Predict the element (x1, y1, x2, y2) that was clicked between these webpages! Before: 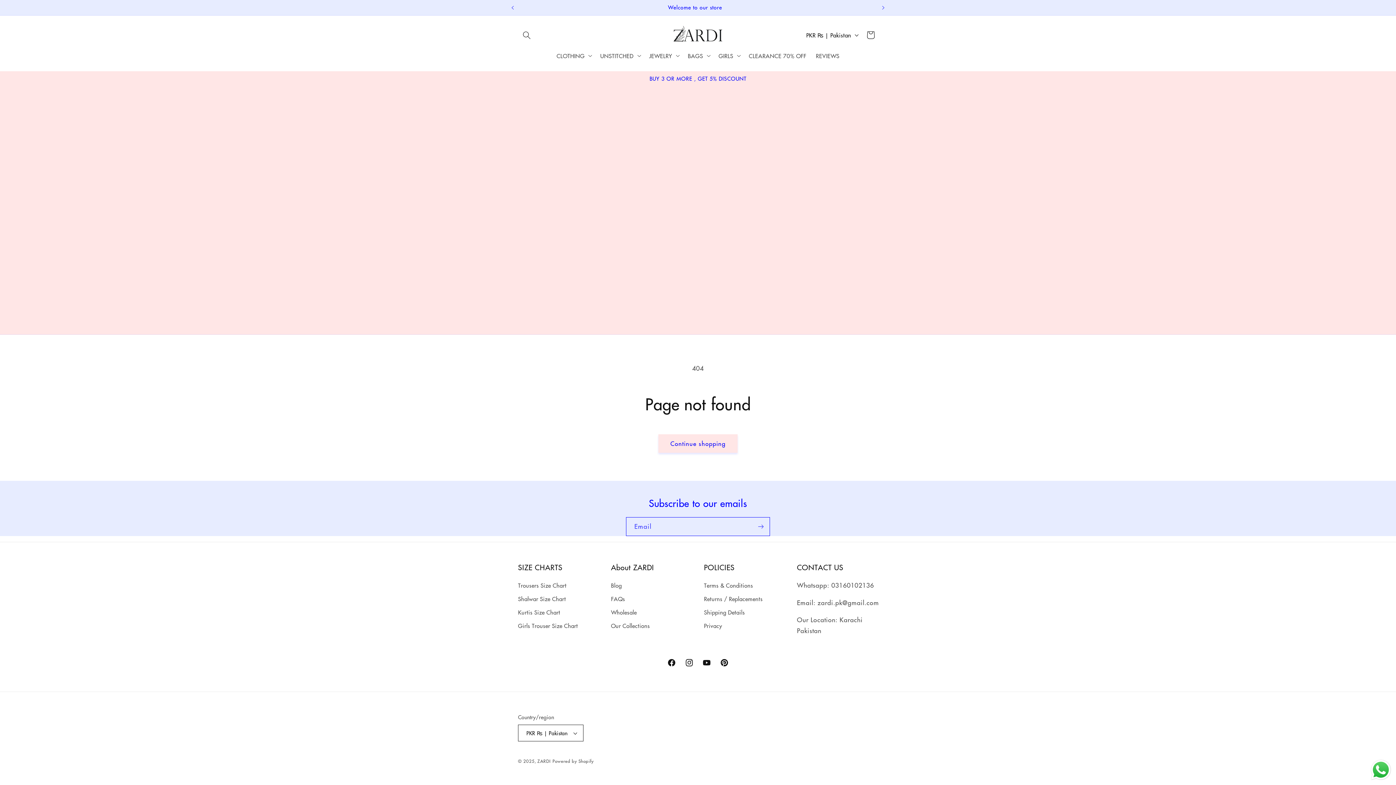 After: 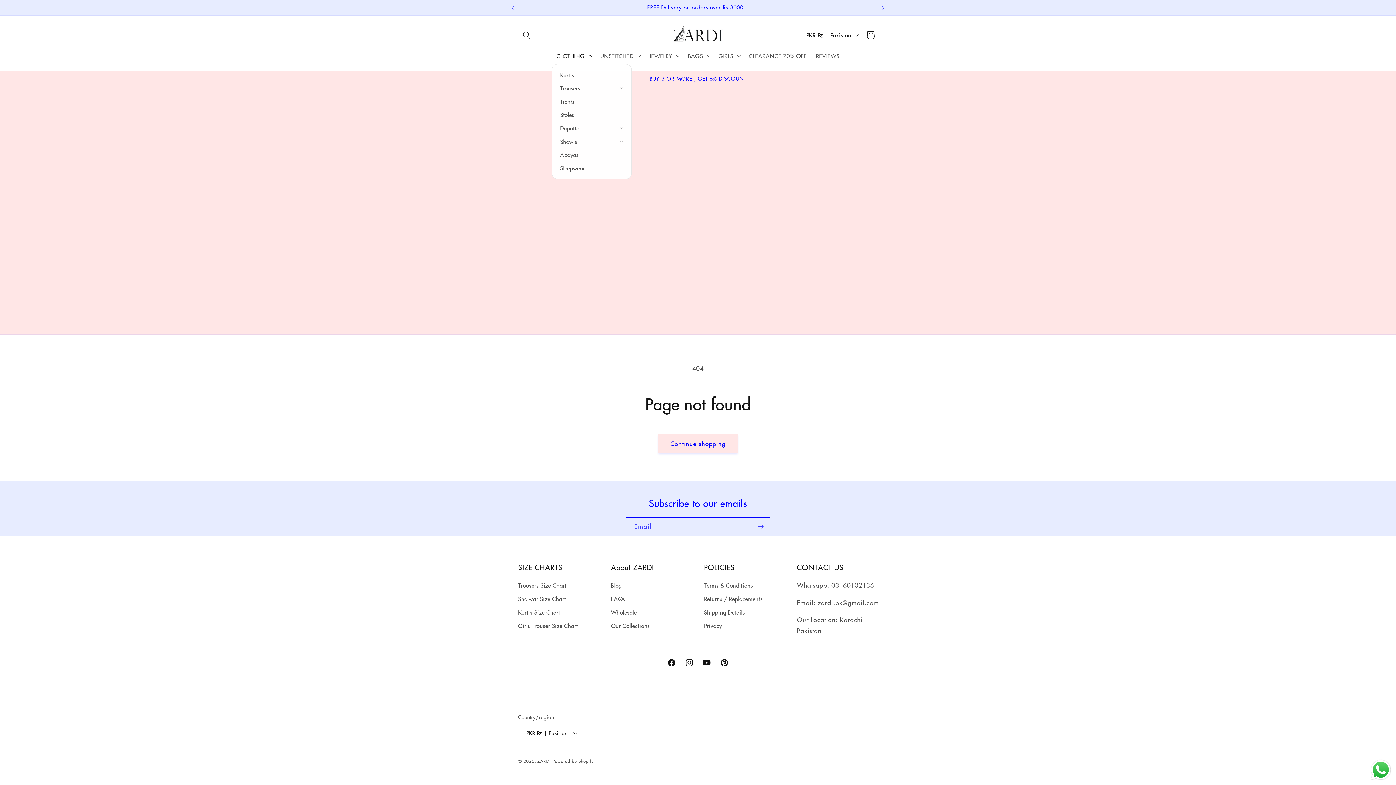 Action: label: CLOTHING bbox: (551, 47, 595, 63)